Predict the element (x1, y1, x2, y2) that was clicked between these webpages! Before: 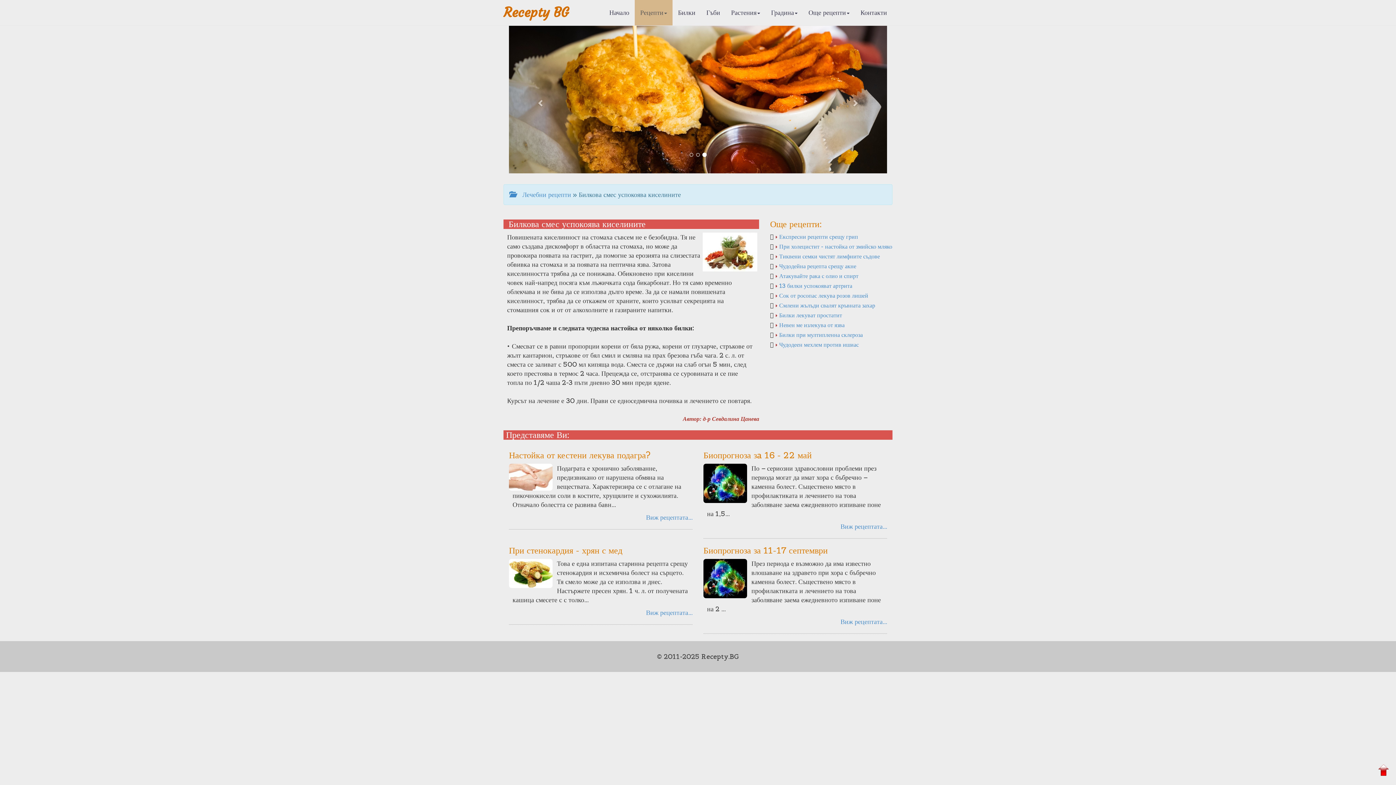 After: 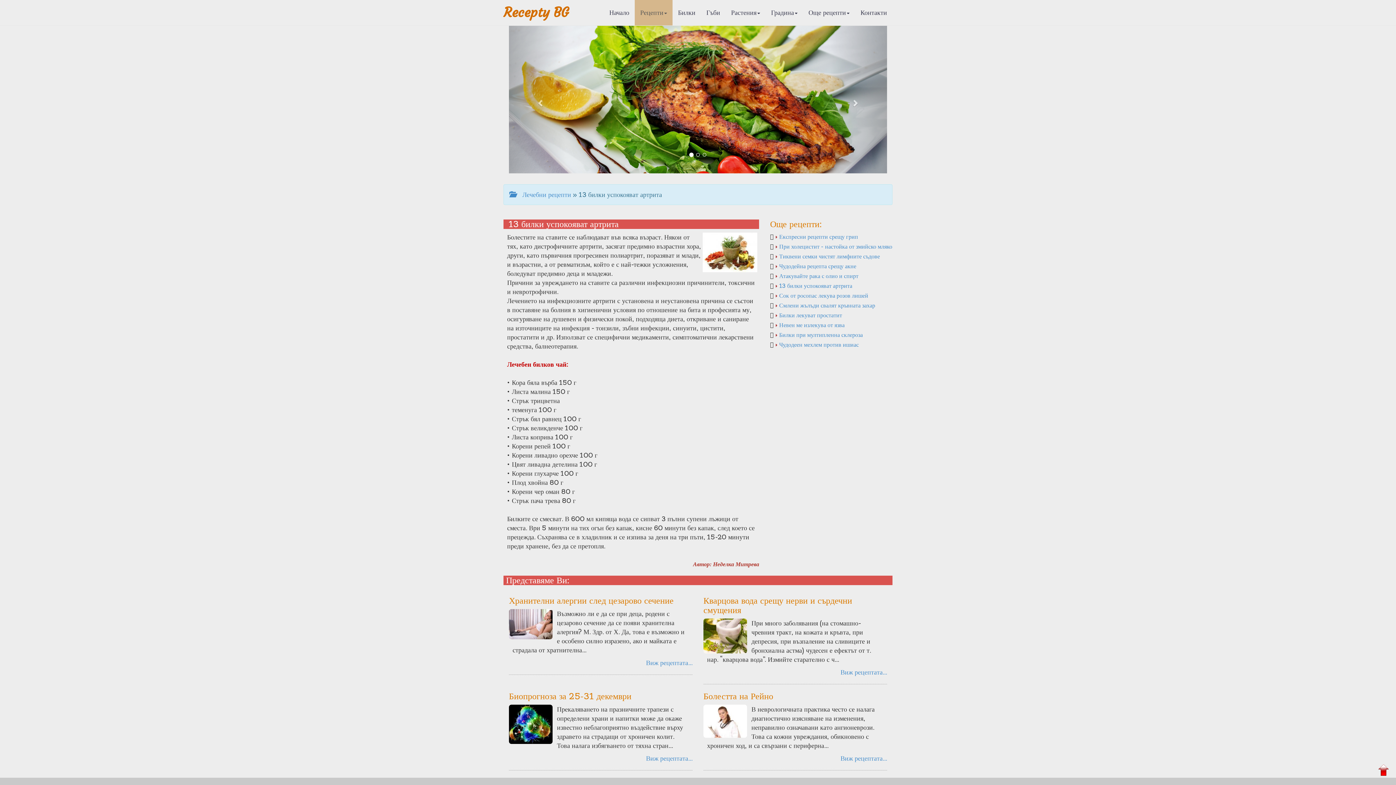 Action: bbox: (775, 282, 852, 289) label:  13 билки успокояват артрита